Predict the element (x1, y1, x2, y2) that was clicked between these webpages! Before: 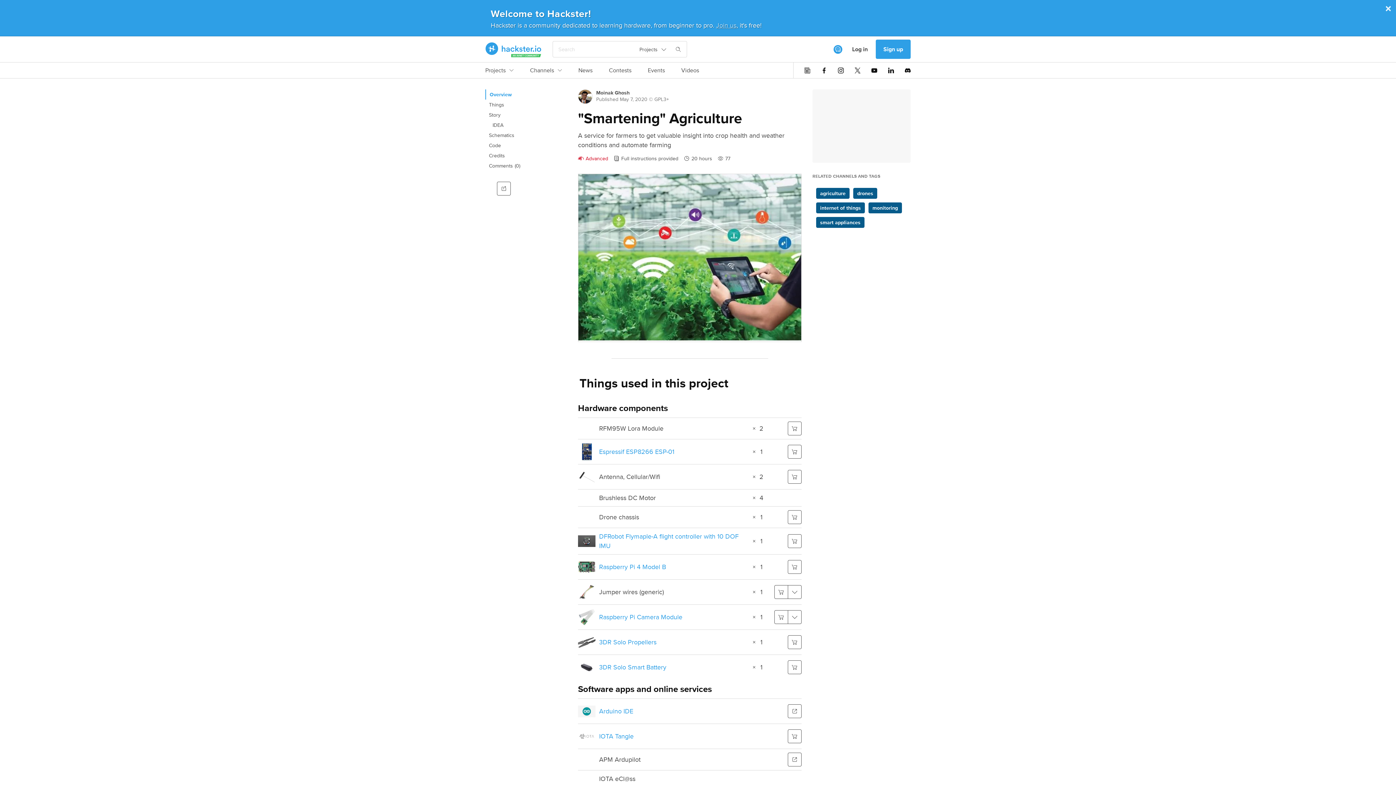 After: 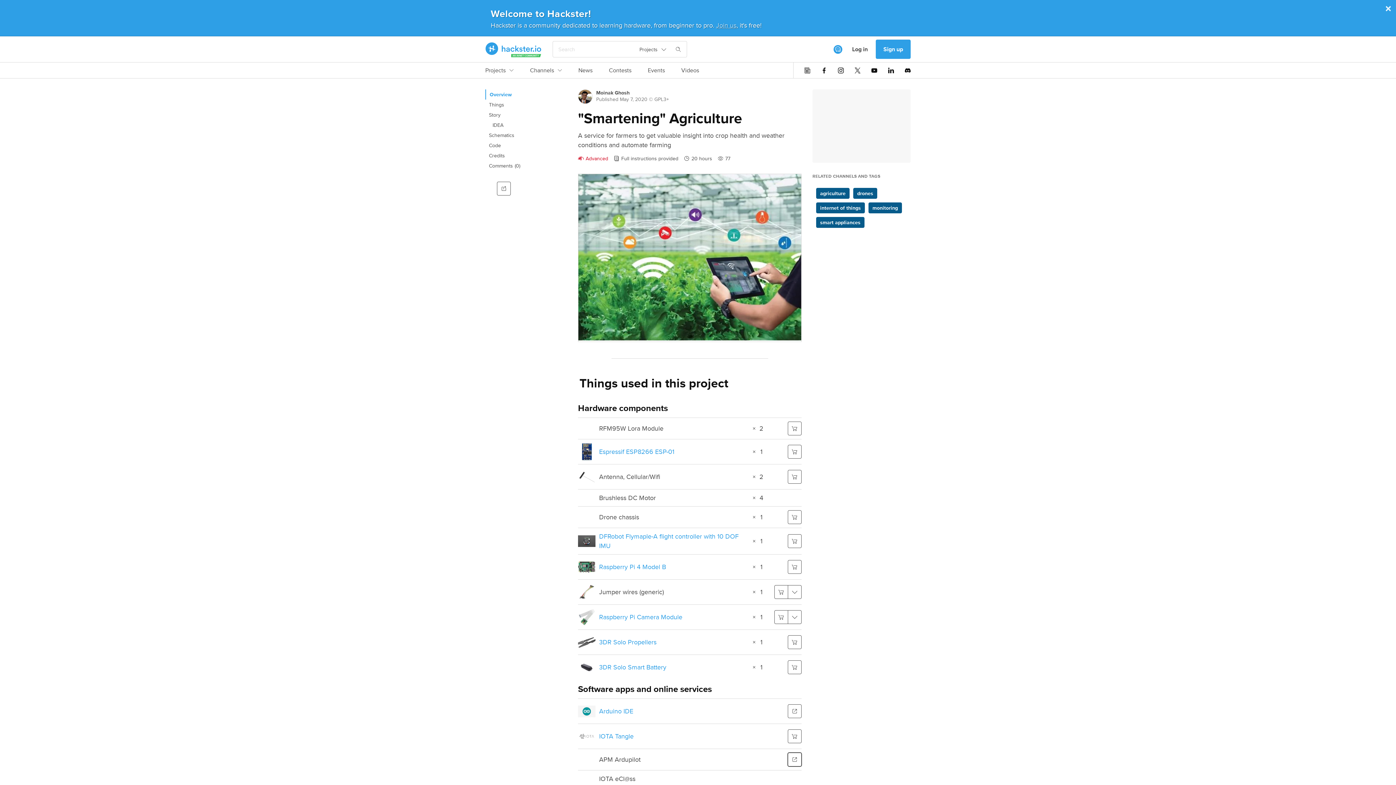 Action: bbox: (788, 753, 801, 767)